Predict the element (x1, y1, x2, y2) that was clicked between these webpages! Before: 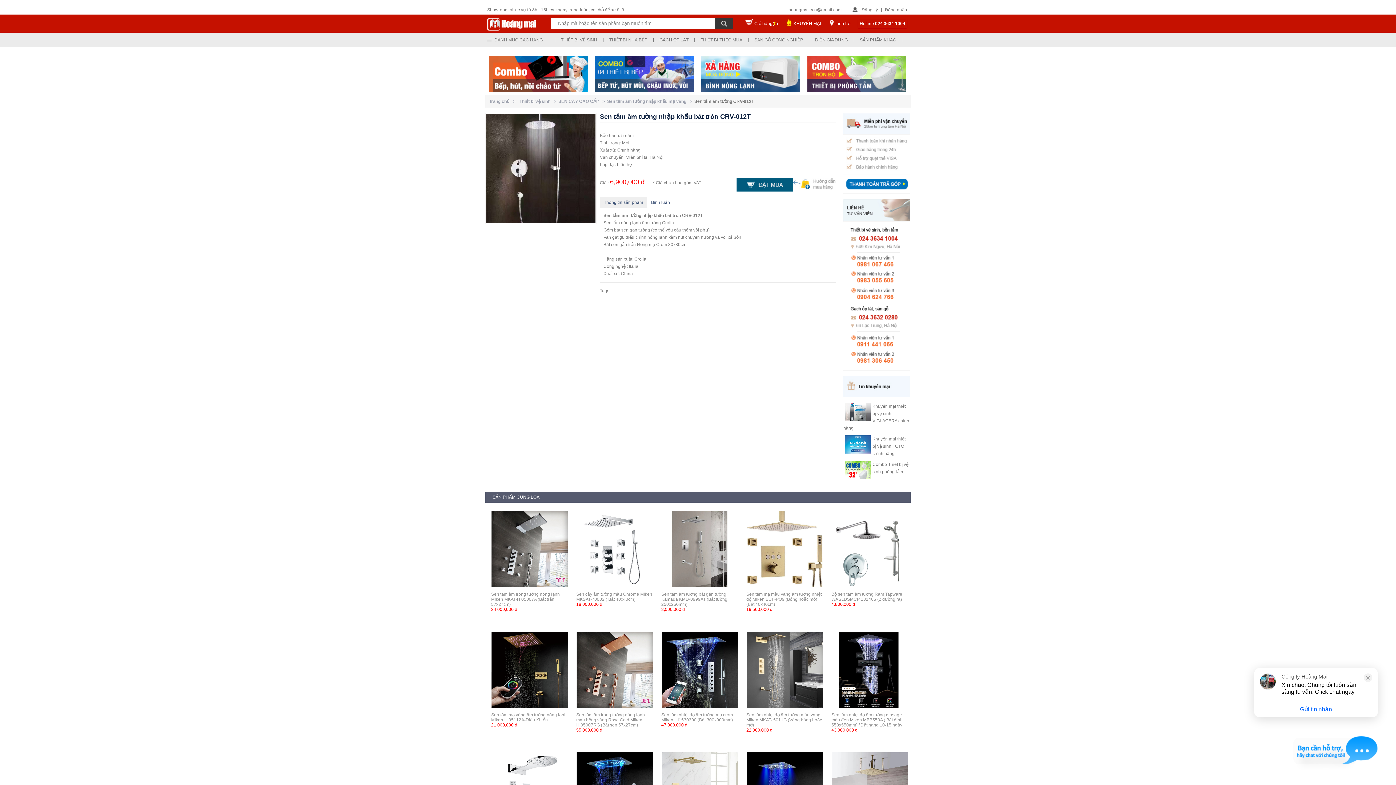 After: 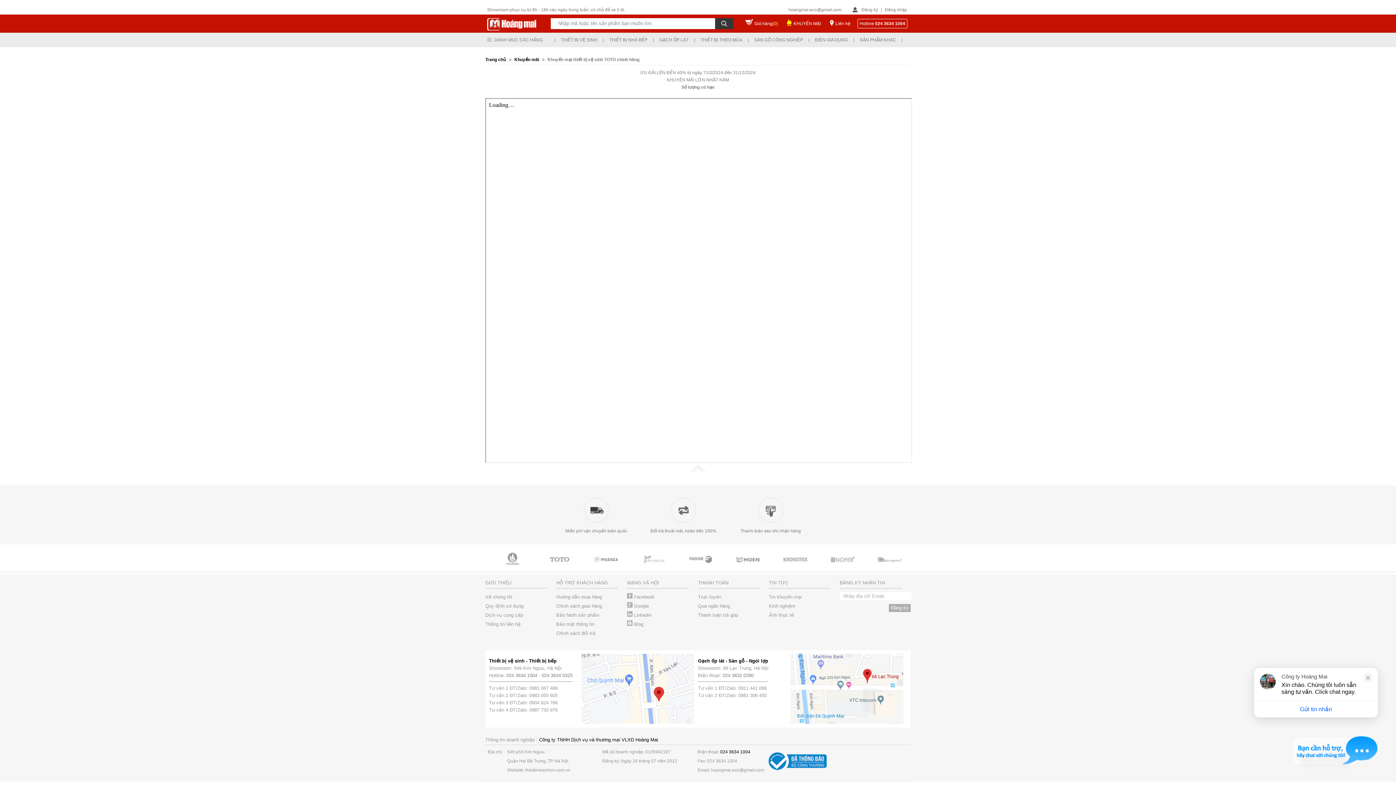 Action: label: Khuyến mại thiết bị vệ sinh TOTO chính hãng bbox: (872, 436, 905, 456)